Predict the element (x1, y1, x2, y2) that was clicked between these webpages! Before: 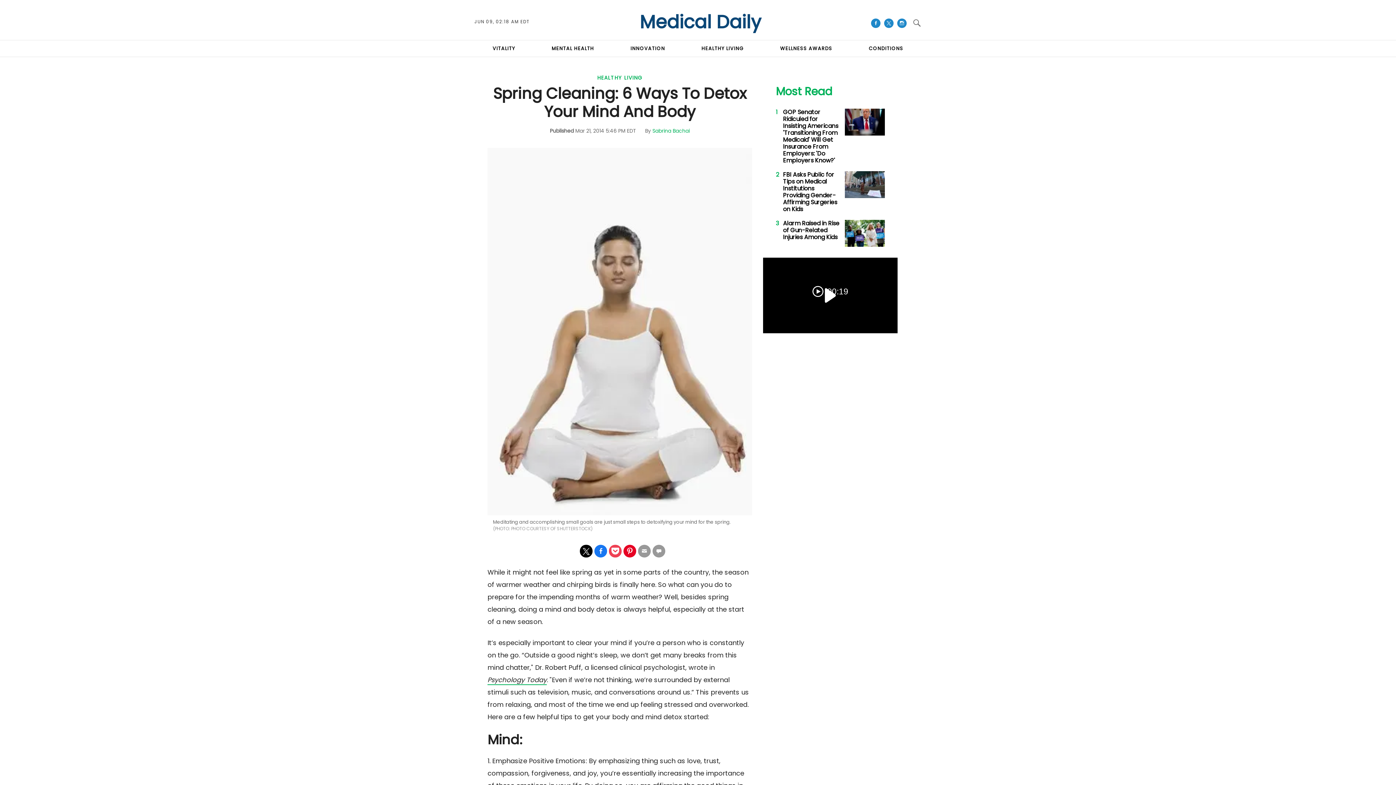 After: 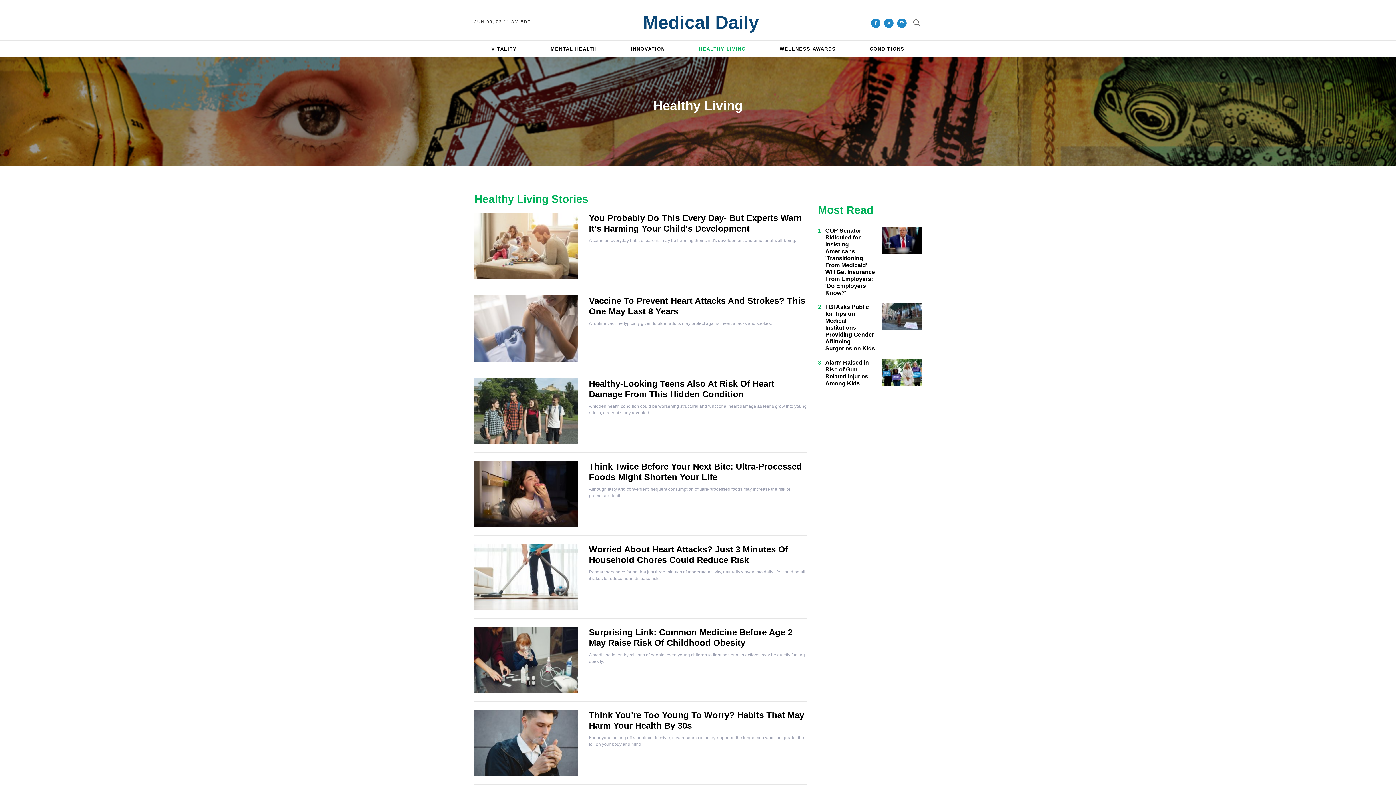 Action: label: HEALTHY LIVING bbox: (701, 45, 743, 52)